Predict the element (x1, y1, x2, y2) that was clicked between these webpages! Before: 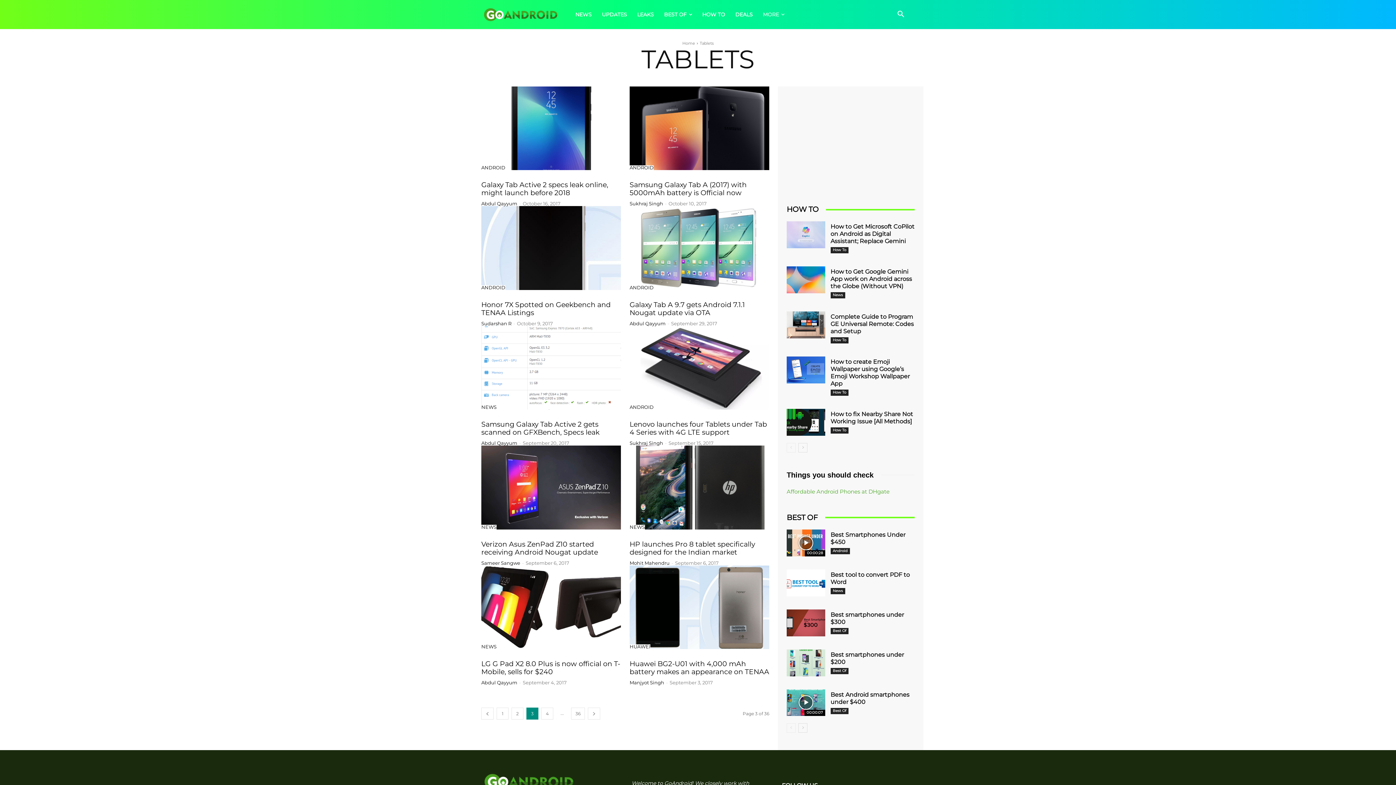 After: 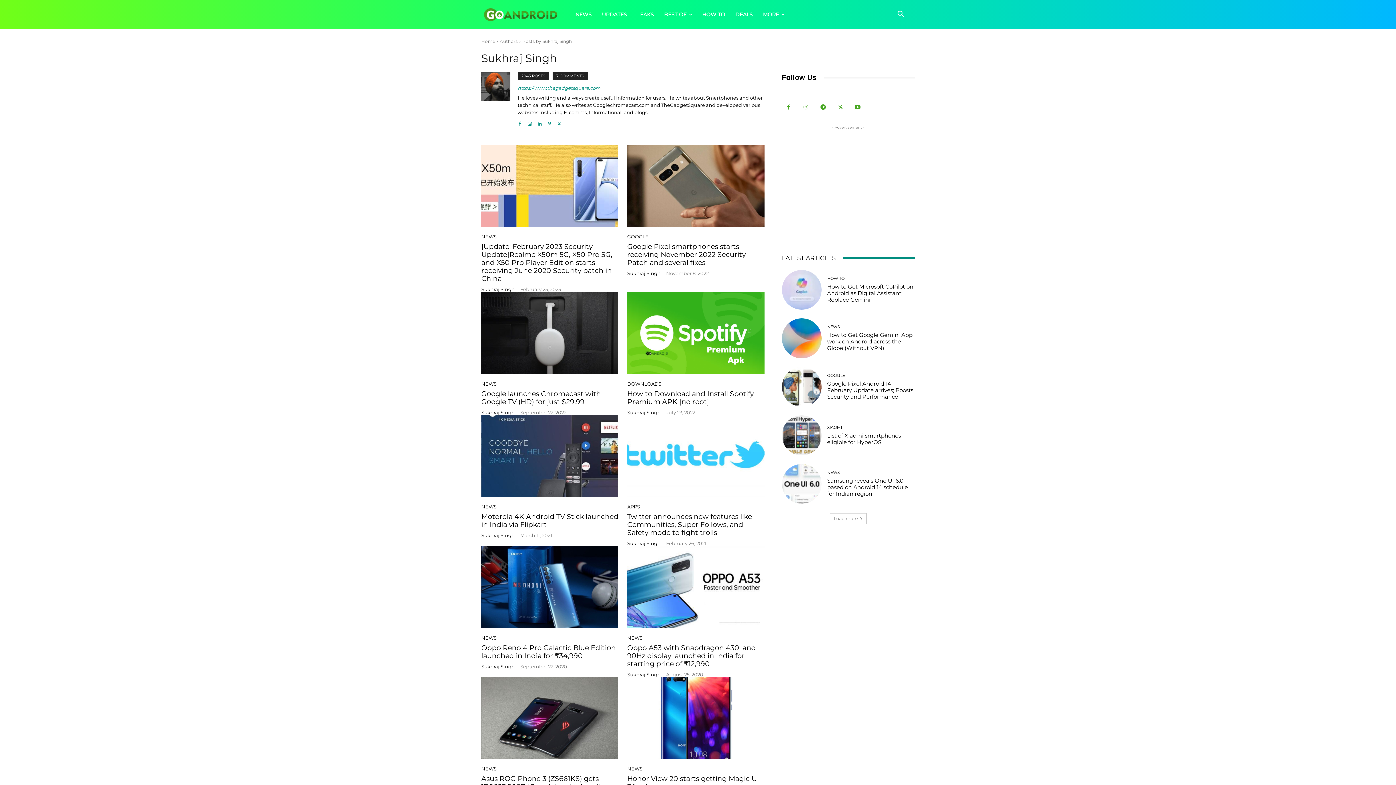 Action: label: Sukhraj Singh bbox: (629, 200, 663, 206)